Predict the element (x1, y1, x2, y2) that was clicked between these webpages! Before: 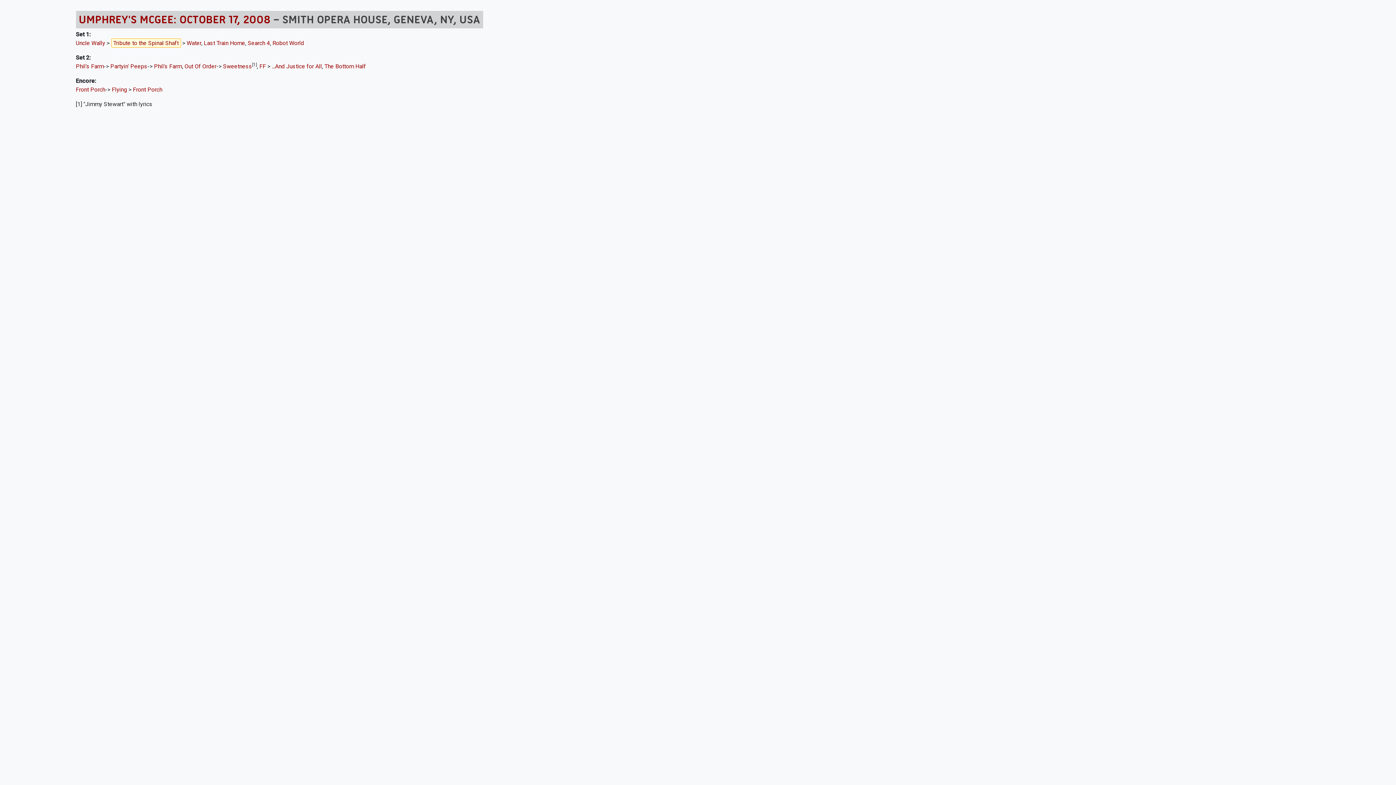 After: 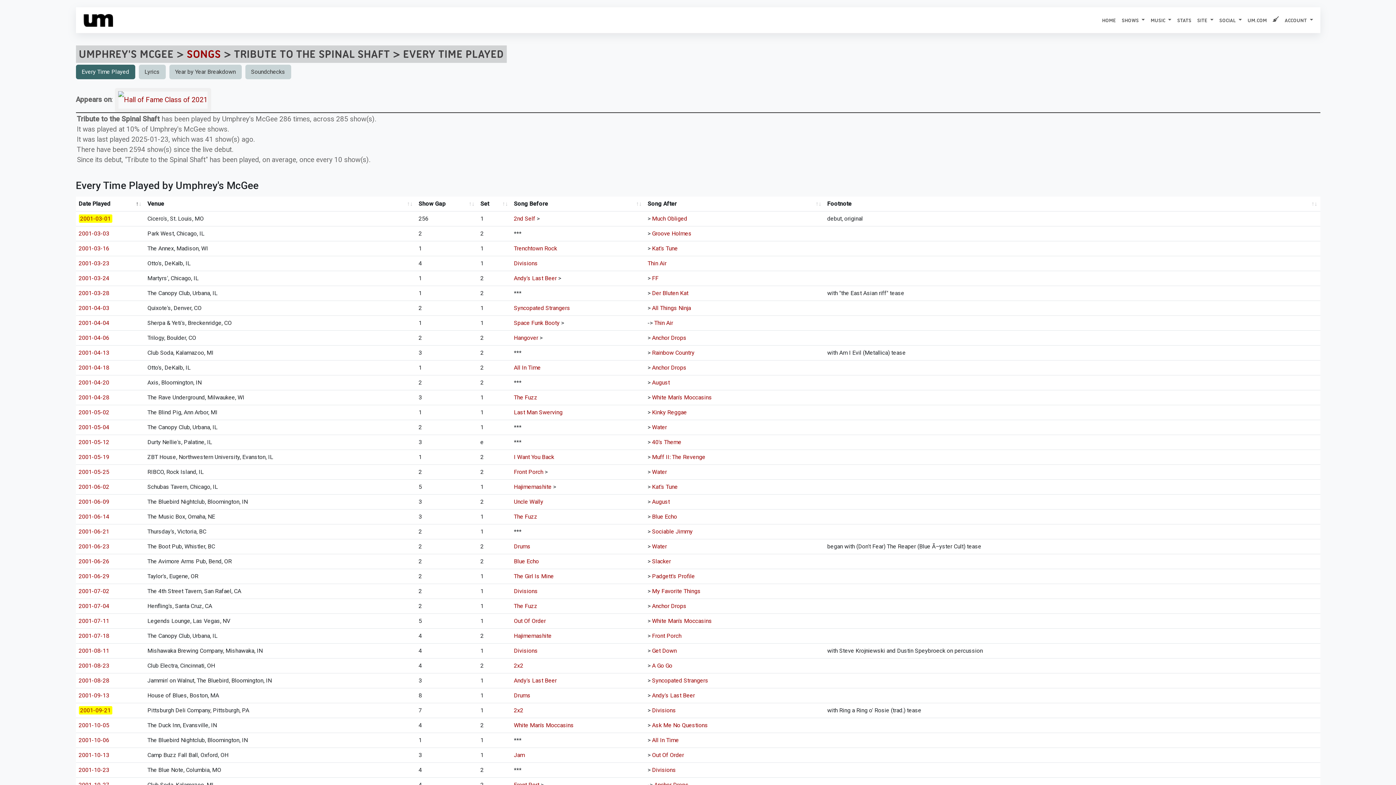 Action: bbox: (111, 38, 180, 47) label: Tribute to the Spinal Shaft